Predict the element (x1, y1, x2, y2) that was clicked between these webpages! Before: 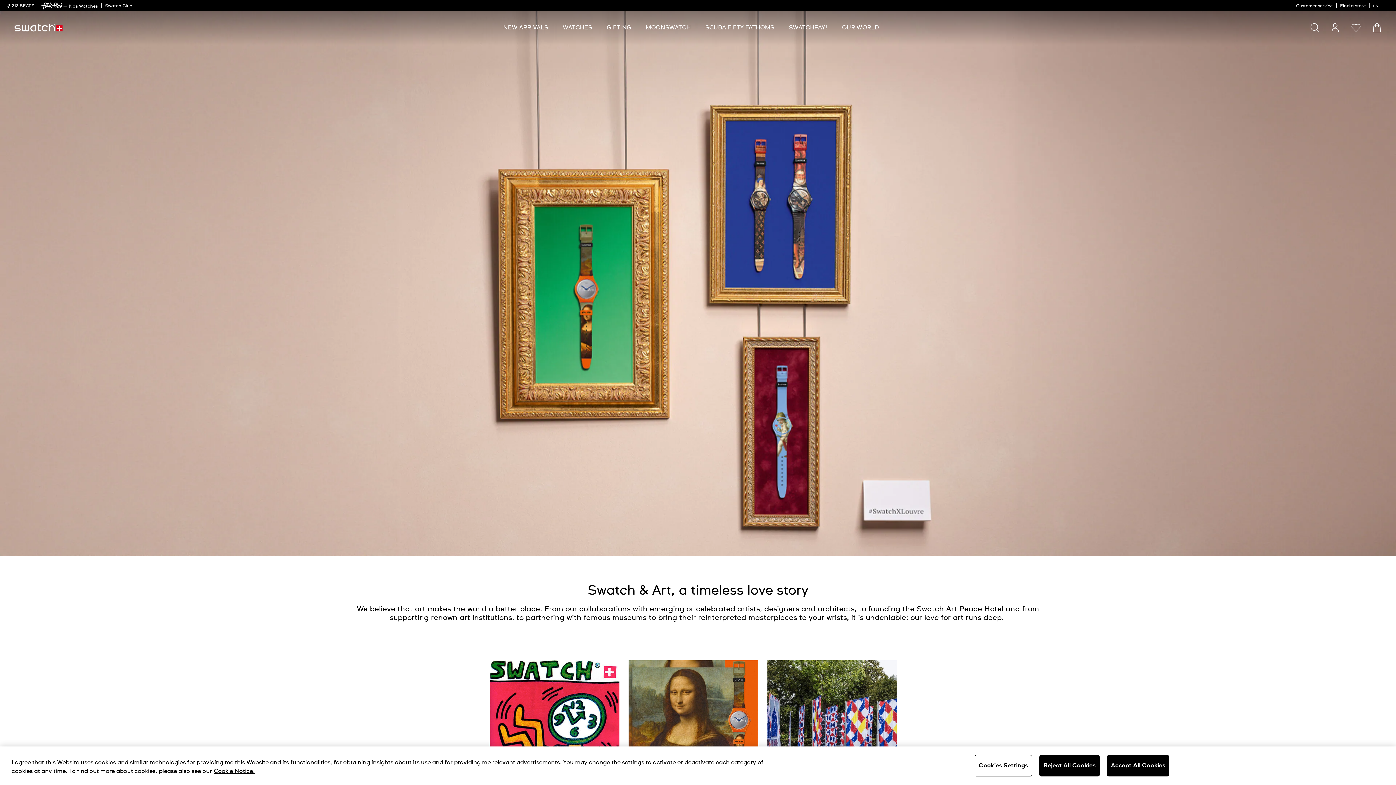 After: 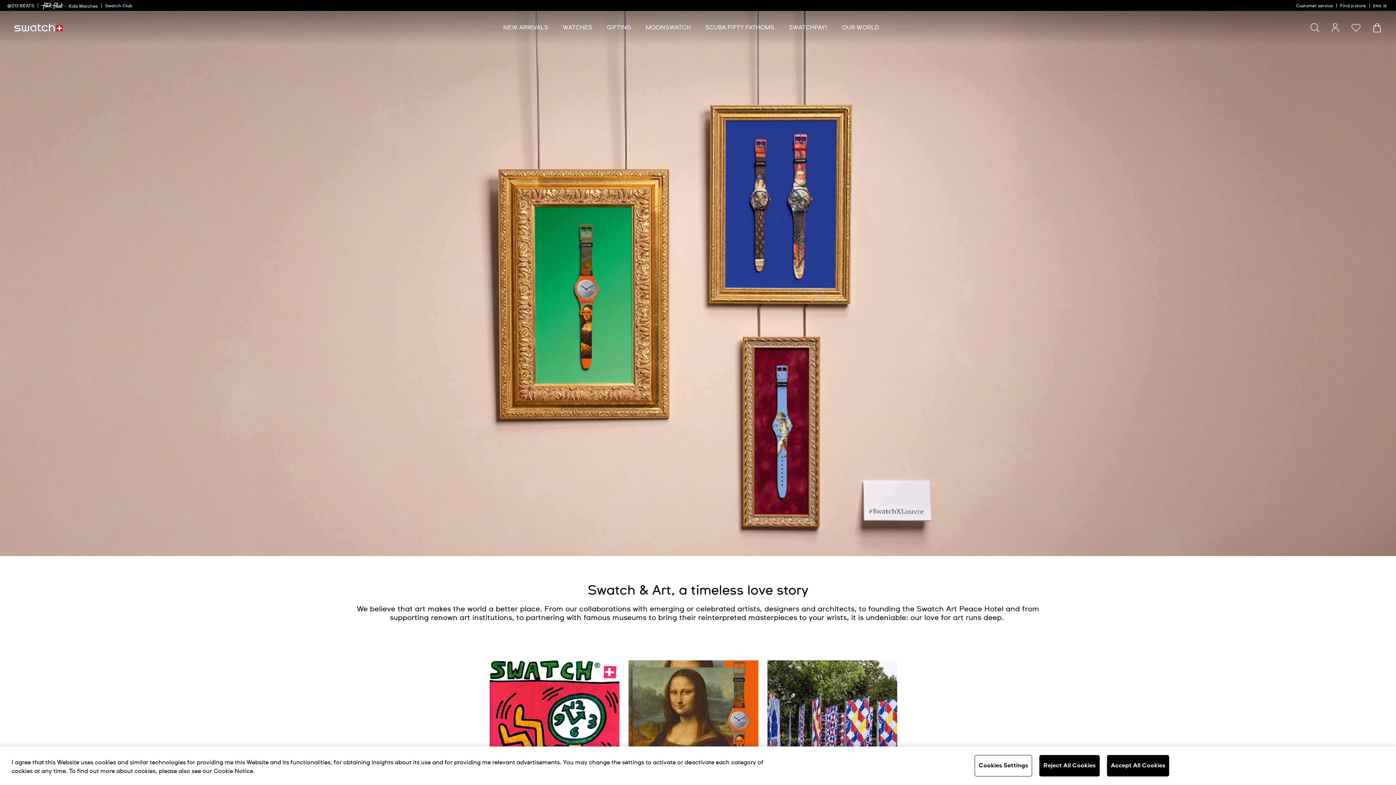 Action: bbox: (213, 768, 254, 774) label: More information about your privacy, opens in a new tab